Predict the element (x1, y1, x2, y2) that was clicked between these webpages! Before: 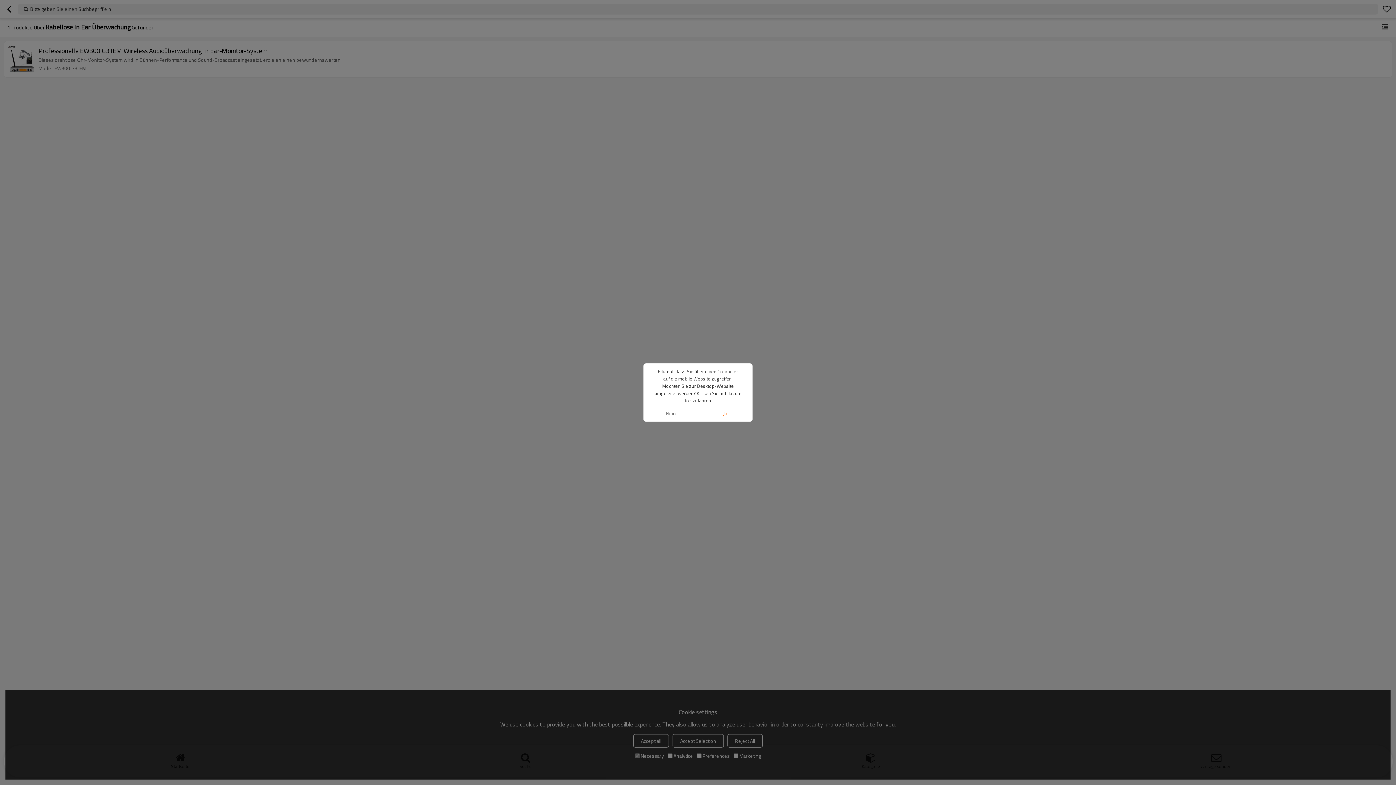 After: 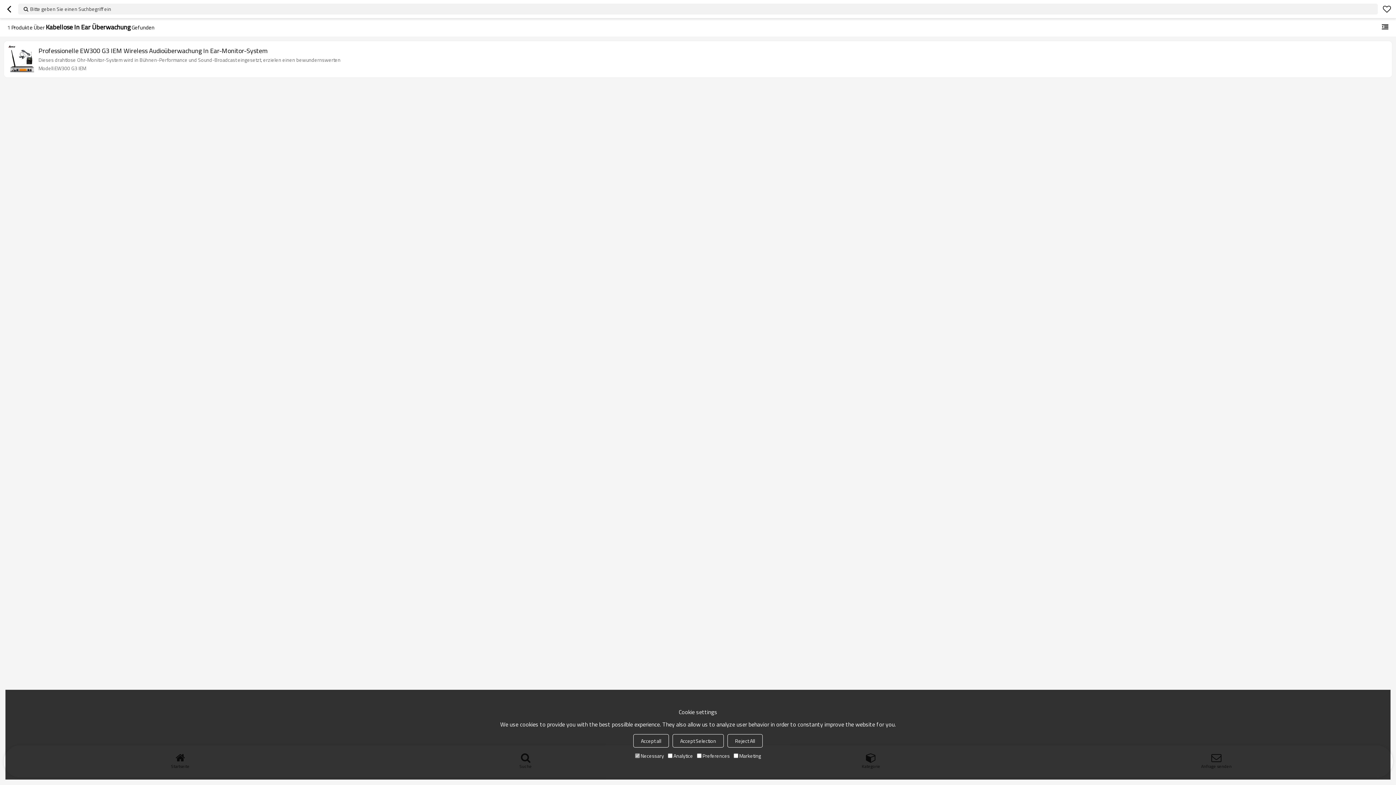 Action: label: Nein bbox: (643, 405, 698, 421)